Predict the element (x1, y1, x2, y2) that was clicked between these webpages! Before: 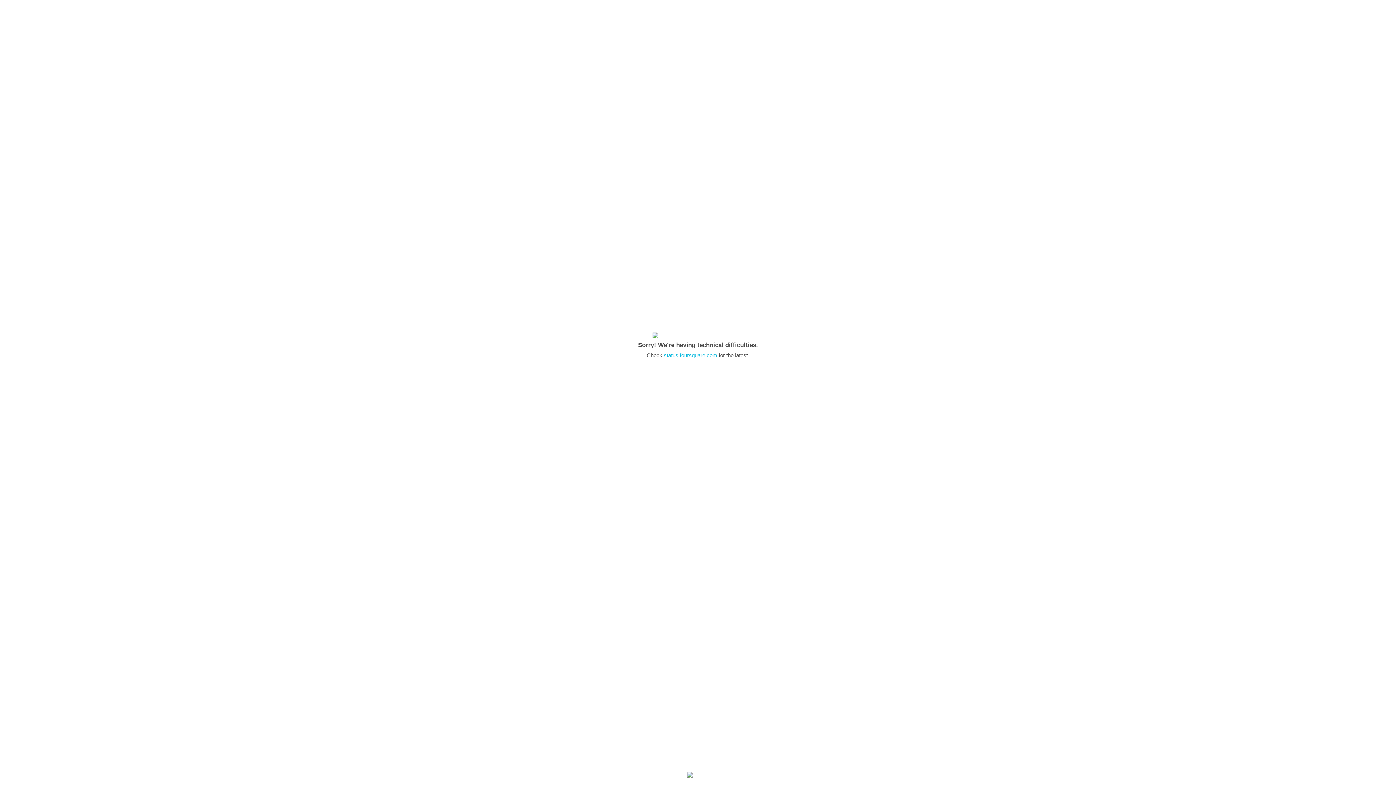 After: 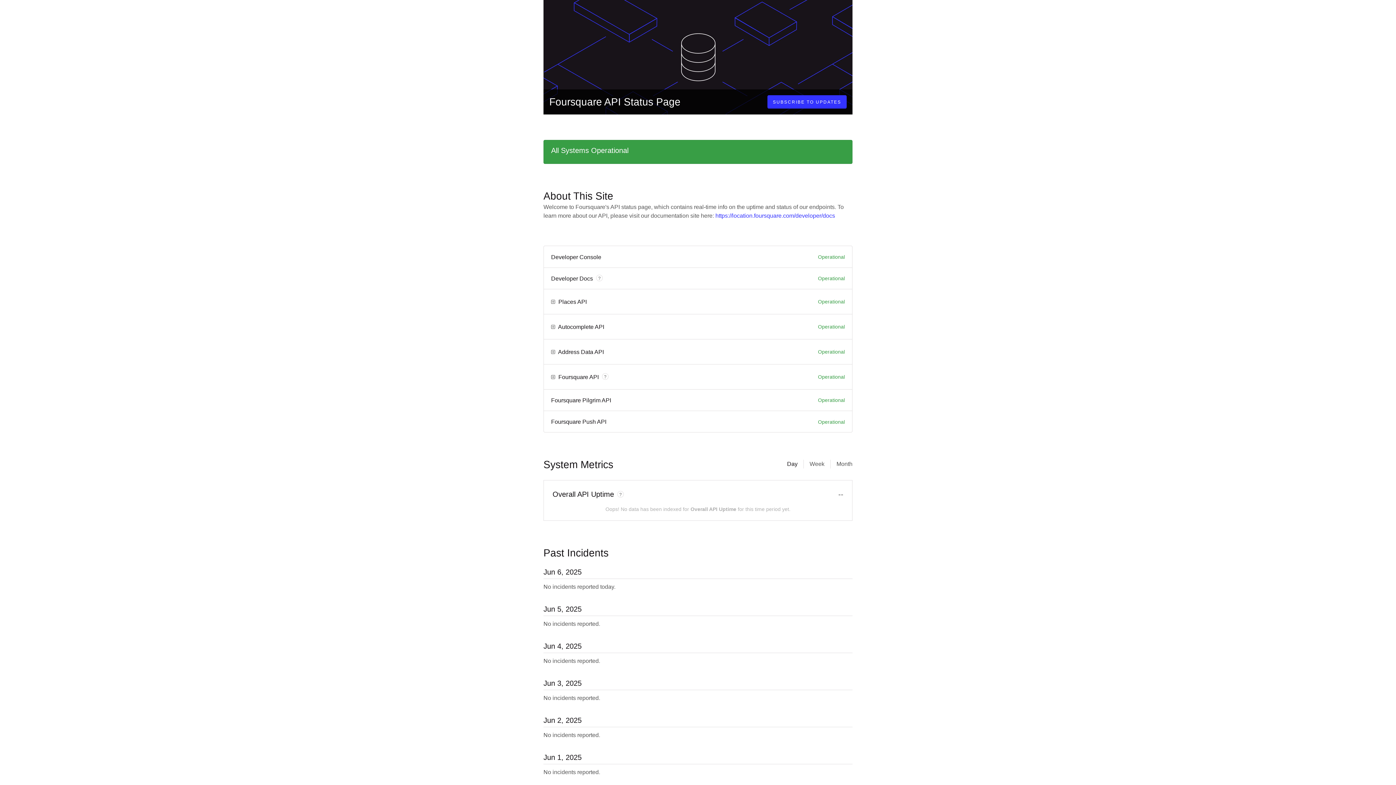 Action: label: status.foursquare.com bbox: (664, 352, 717, 358)